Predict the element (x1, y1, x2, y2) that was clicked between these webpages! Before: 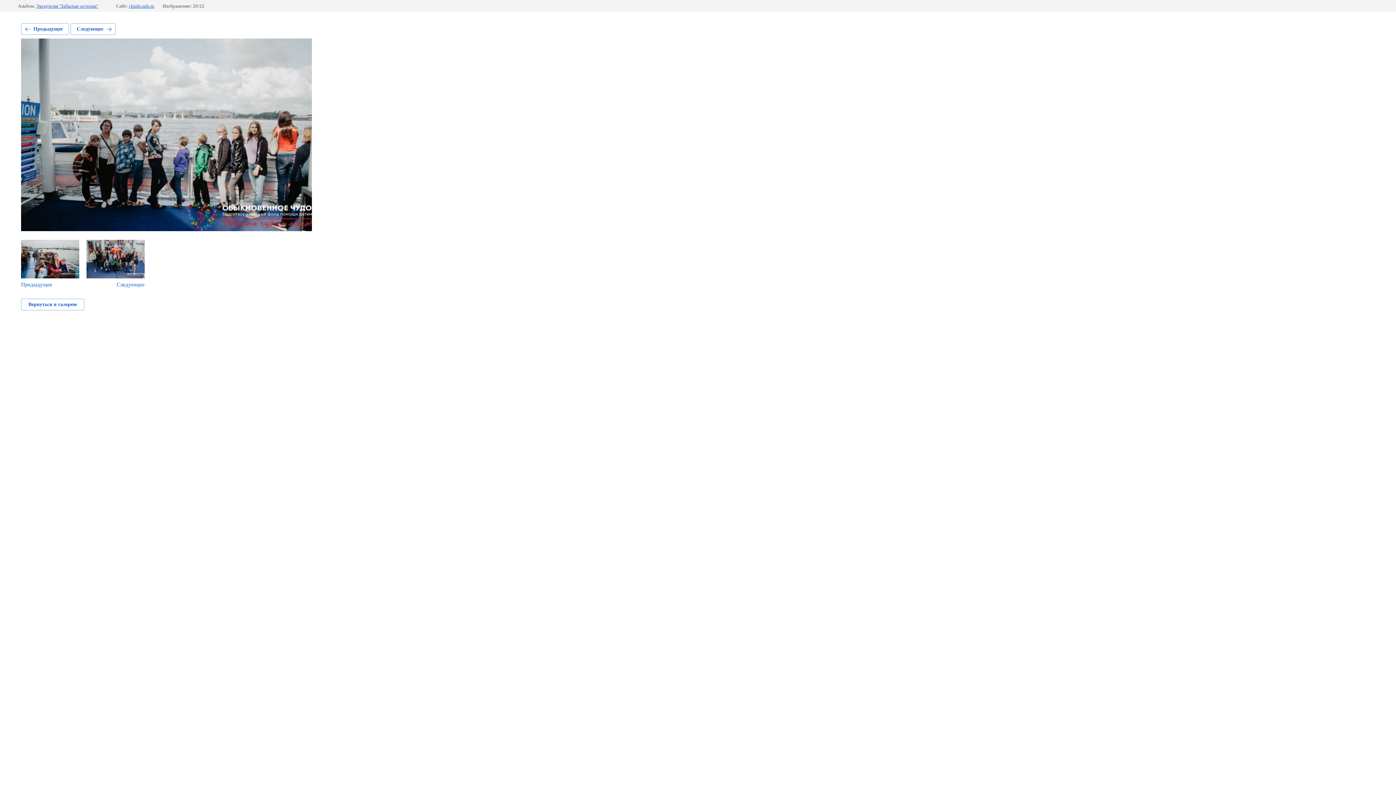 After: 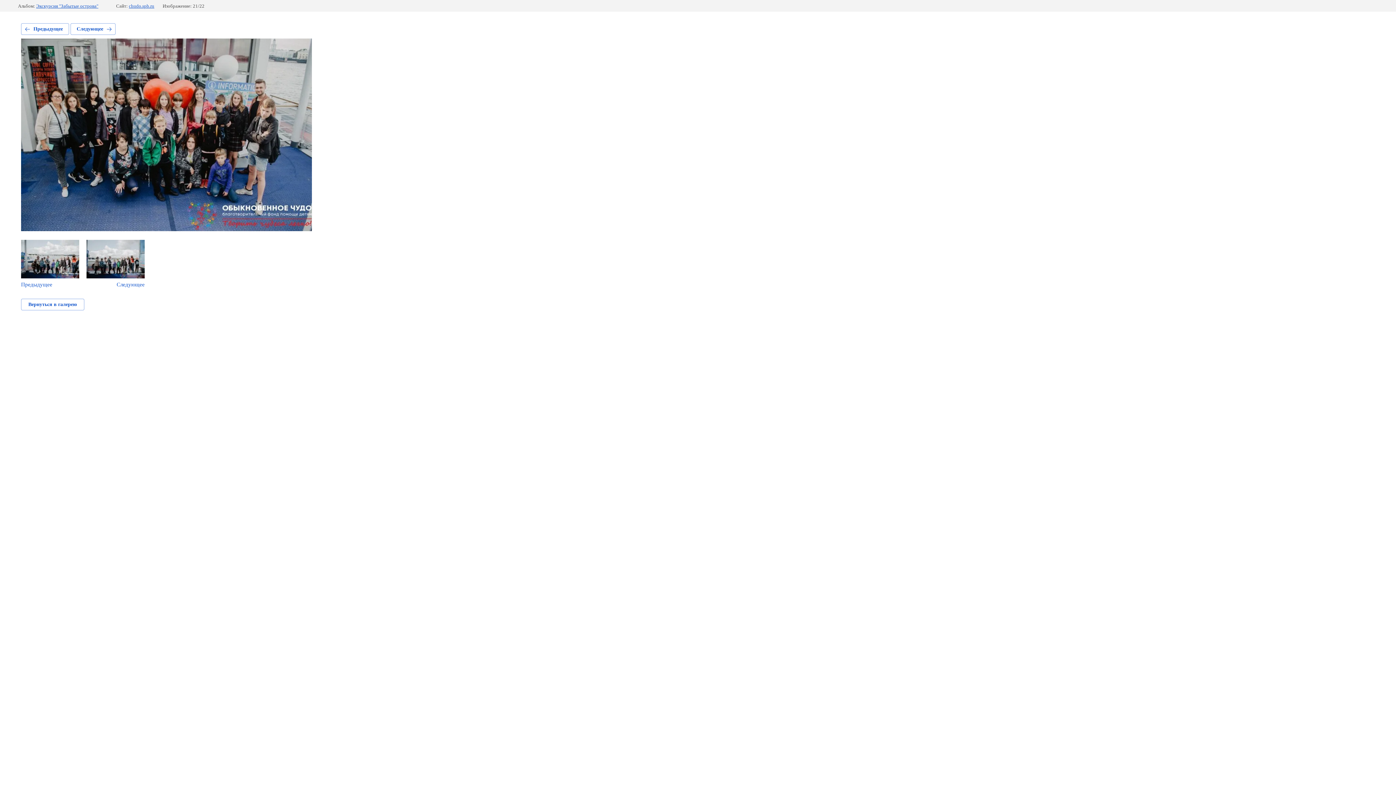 Action: label: Следующее bbox: (70, 23, 115, 34)